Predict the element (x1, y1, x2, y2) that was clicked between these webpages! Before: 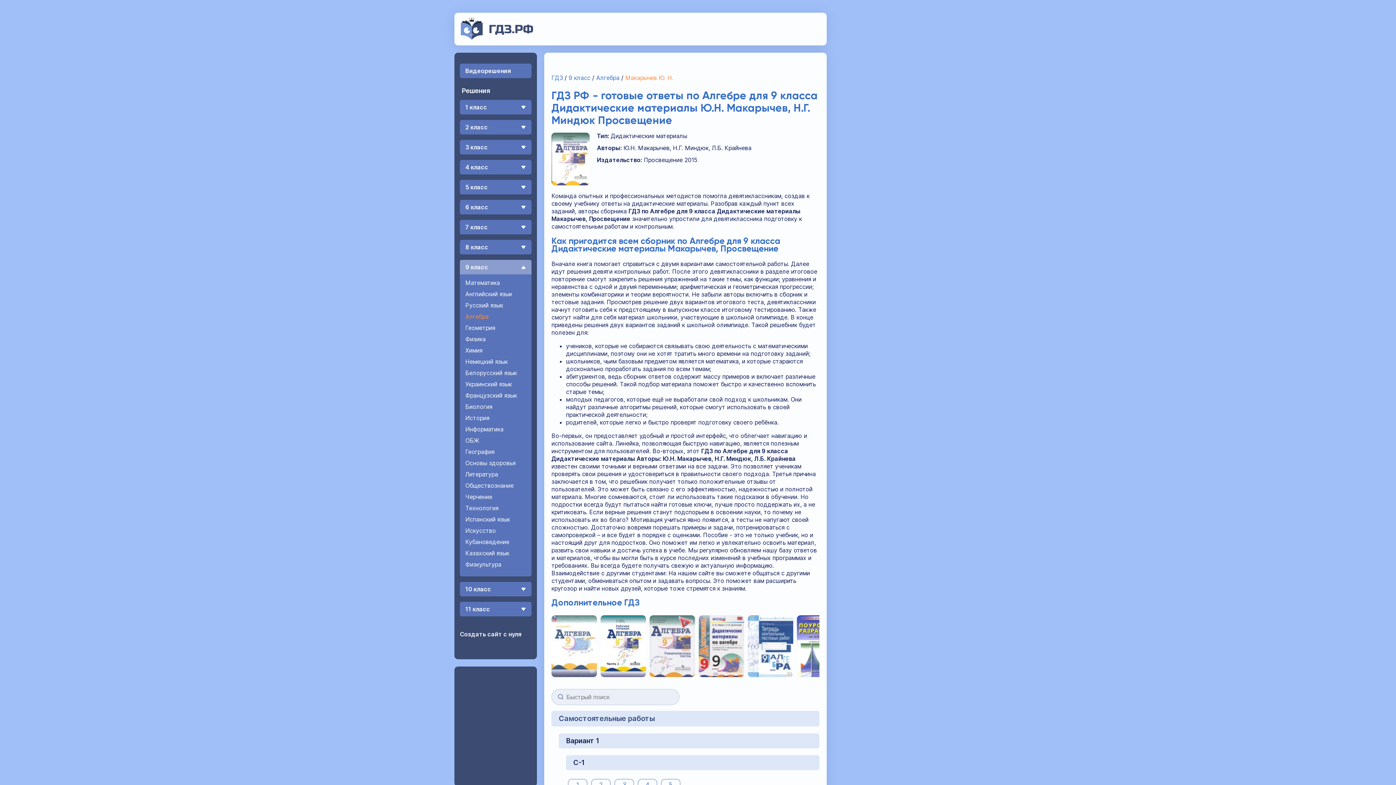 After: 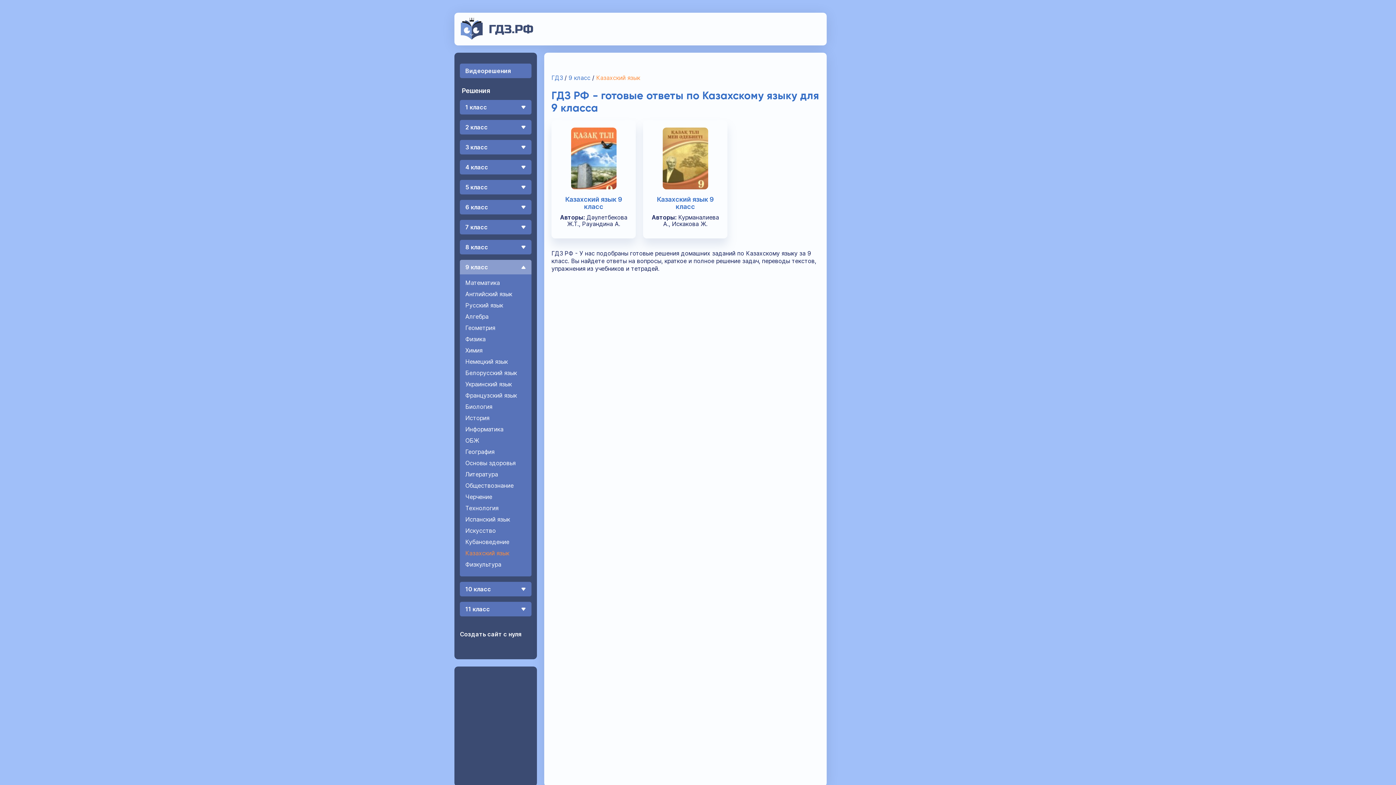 Action: label: Казахский язык bbox: (465, 550, 531, 556)